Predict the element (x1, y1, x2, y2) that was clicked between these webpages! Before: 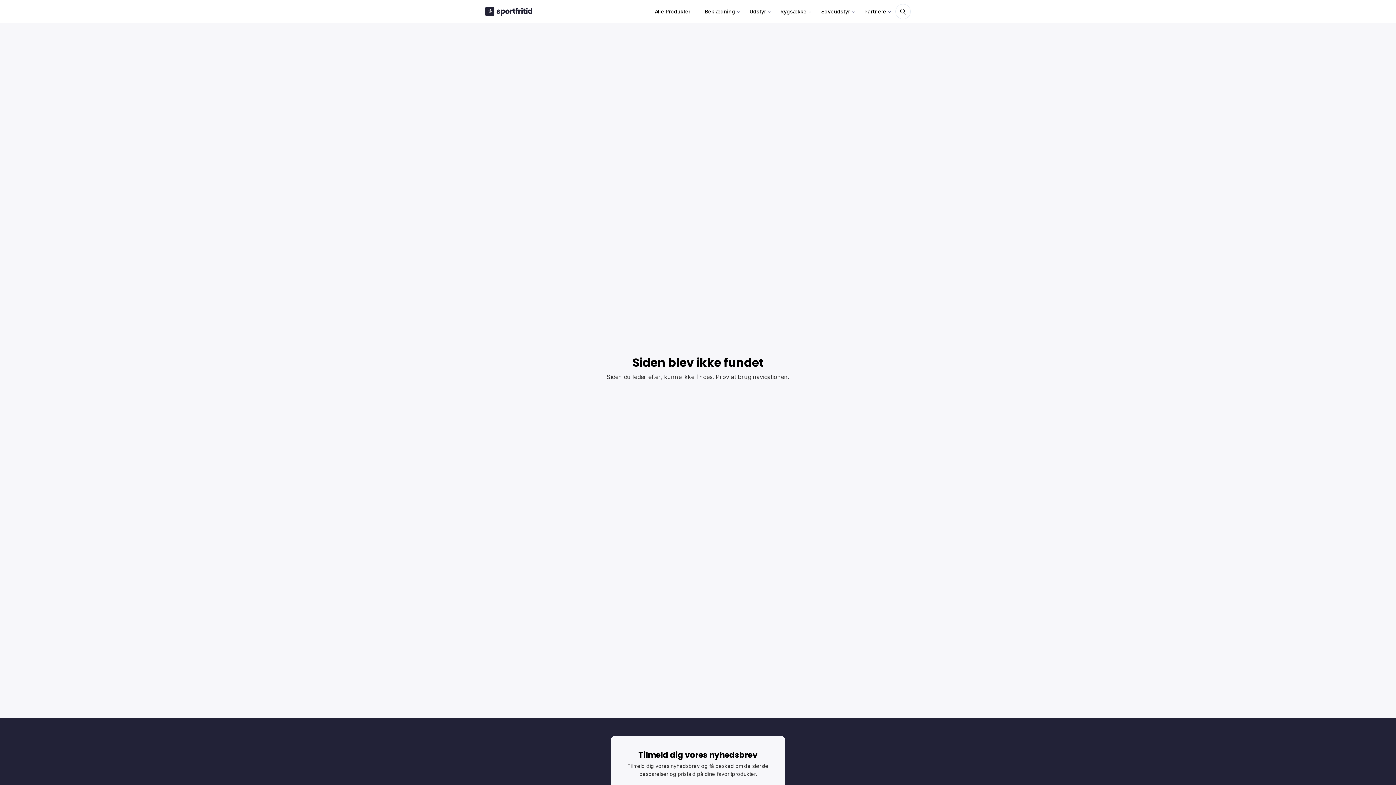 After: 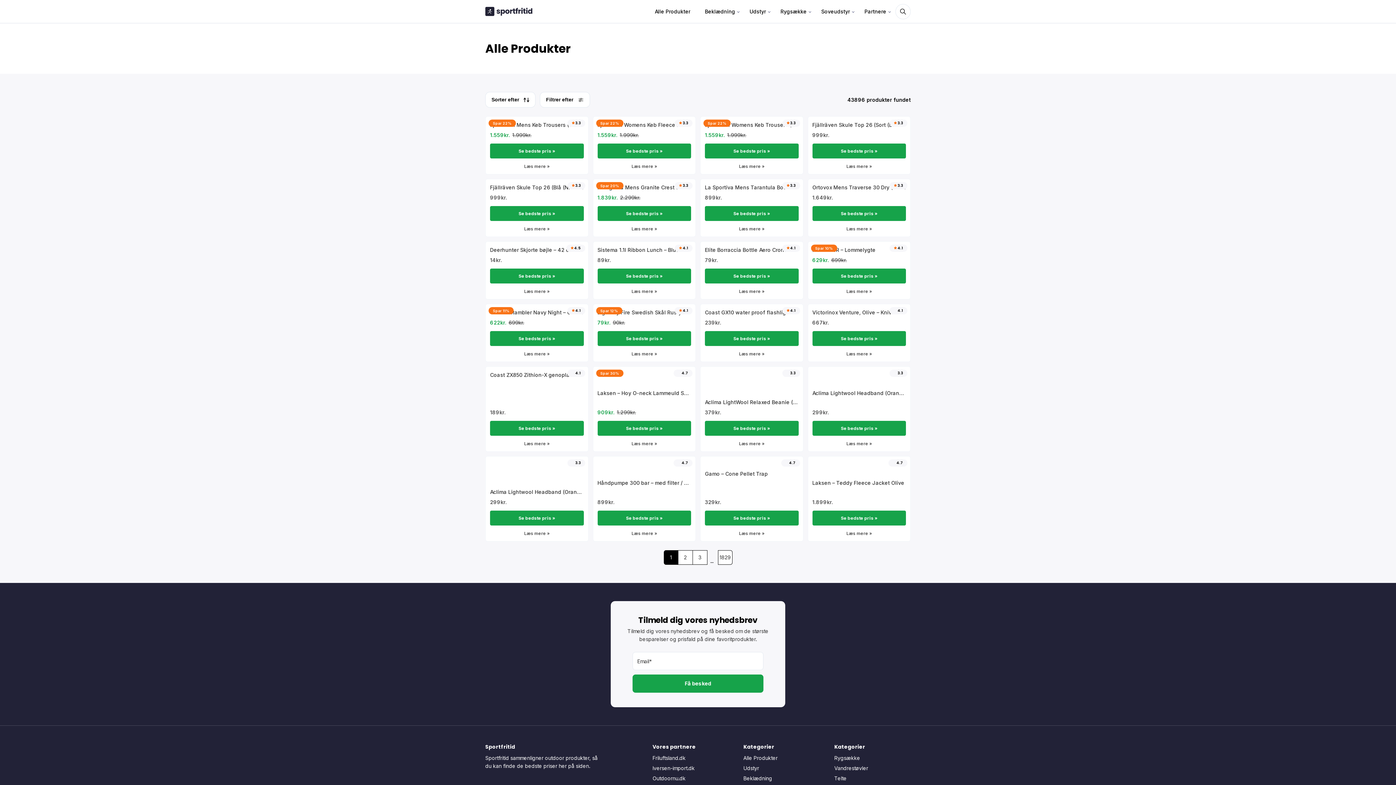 Action: label: Alle Produkter bbox: (649, 0, 696, 22)